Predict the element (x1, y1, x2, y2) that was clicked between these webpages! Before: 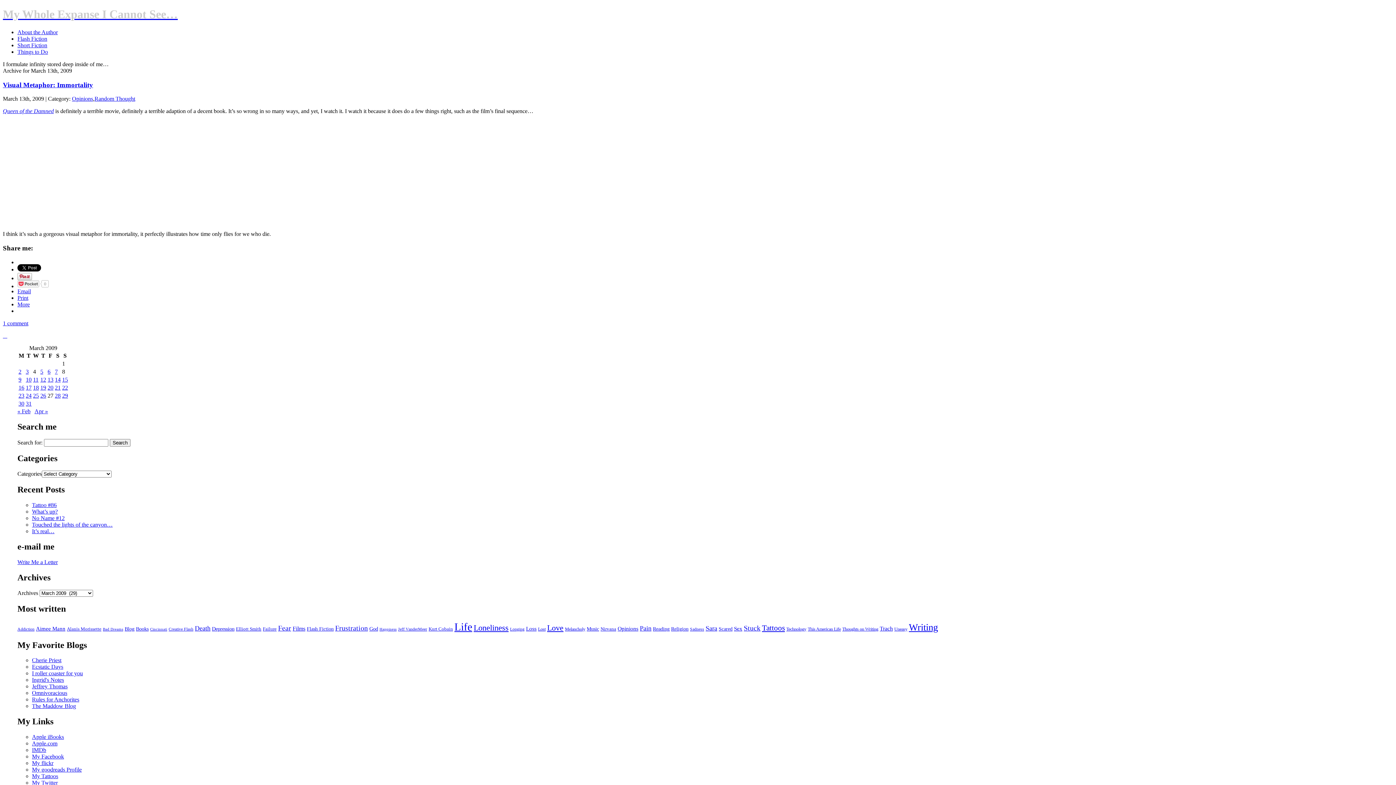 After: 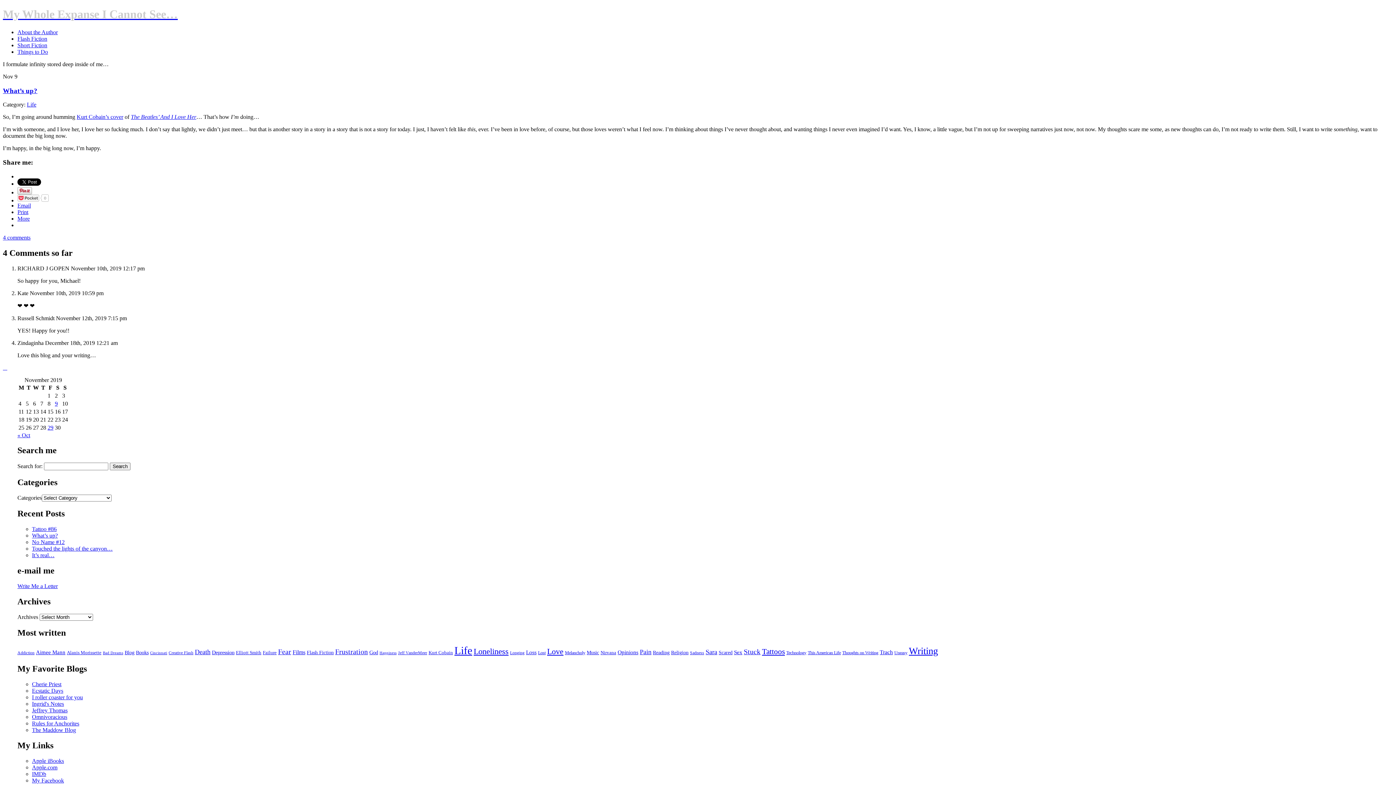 Action: label: What’s up? bbox: (32, 508, 57, 514)